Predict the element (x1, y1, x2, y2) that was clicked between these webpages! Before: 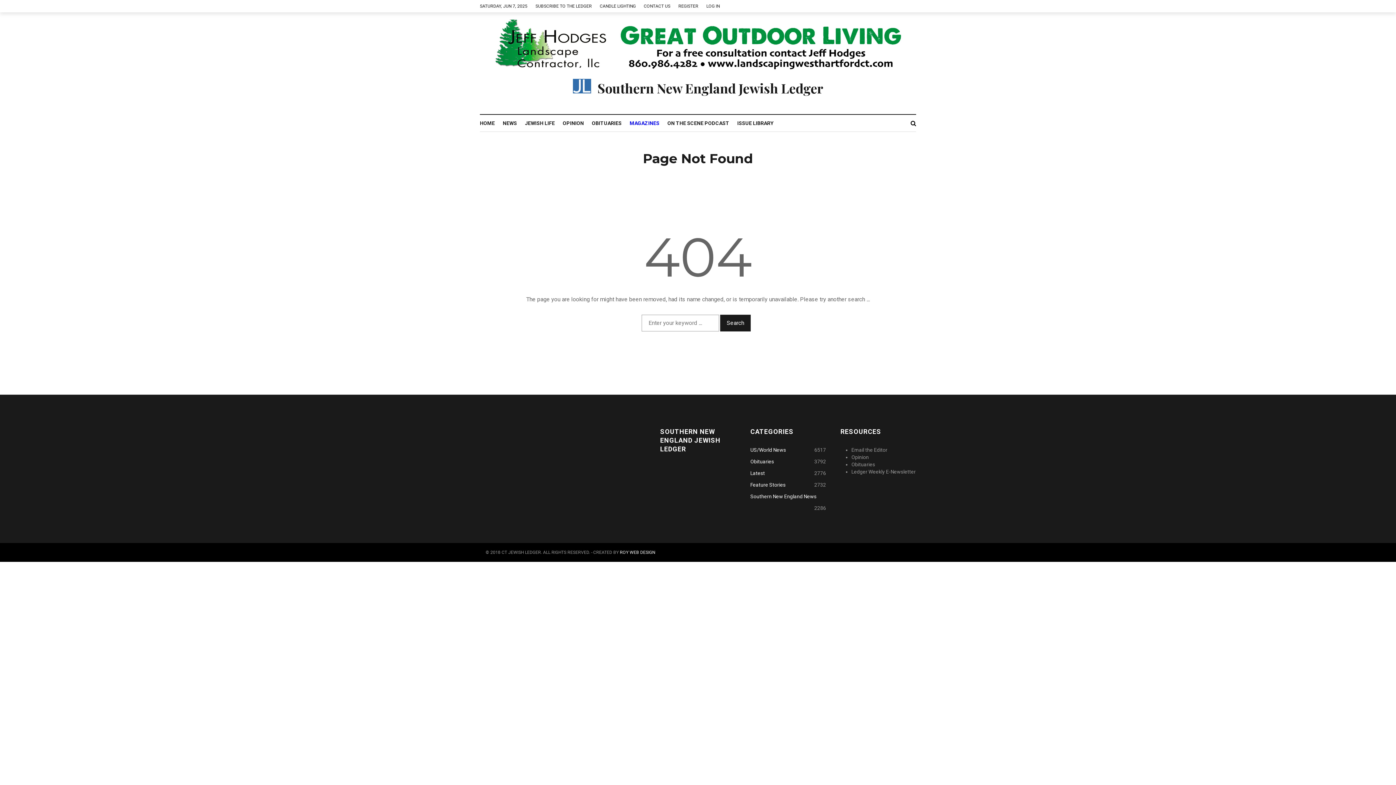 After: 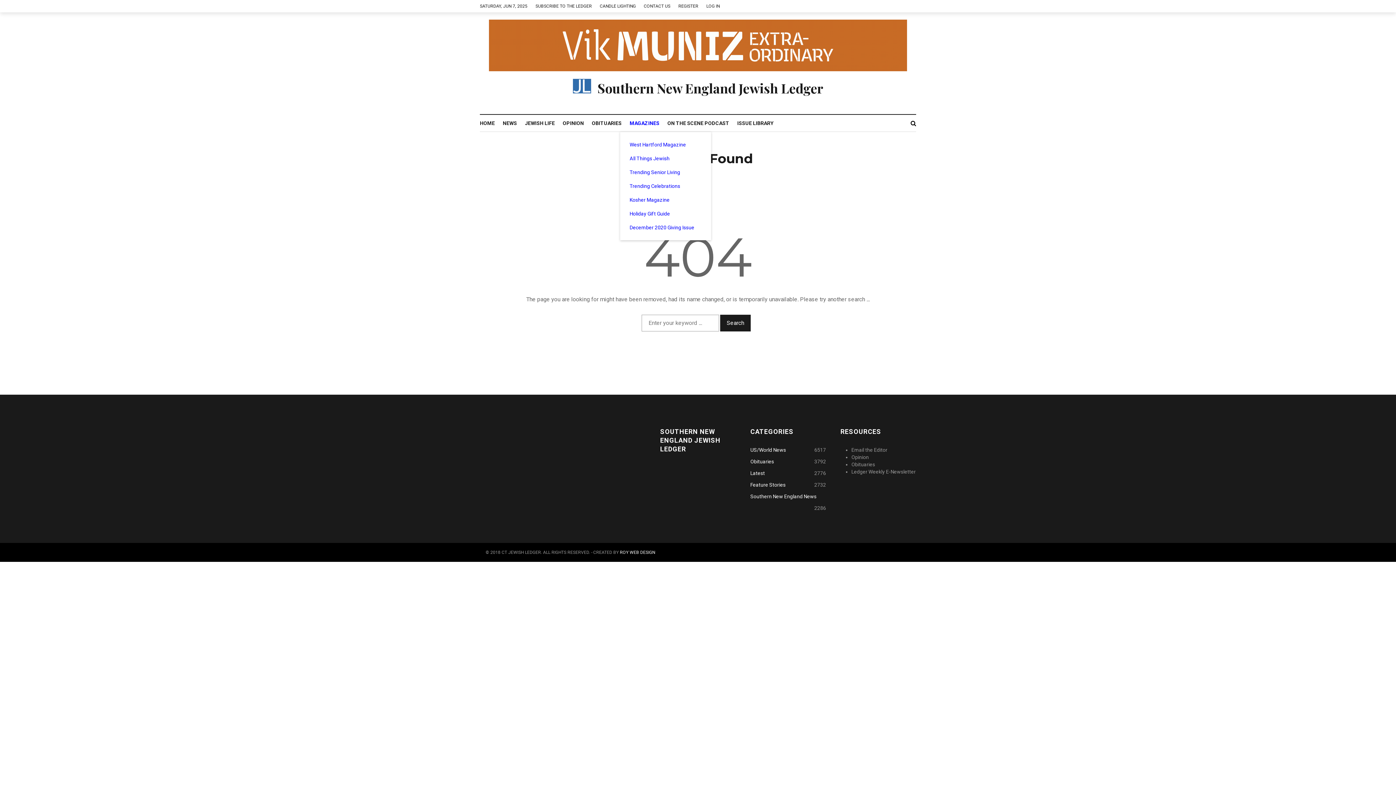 Action: bbox: (629, 114, 667, 131) label: MAGAZINES